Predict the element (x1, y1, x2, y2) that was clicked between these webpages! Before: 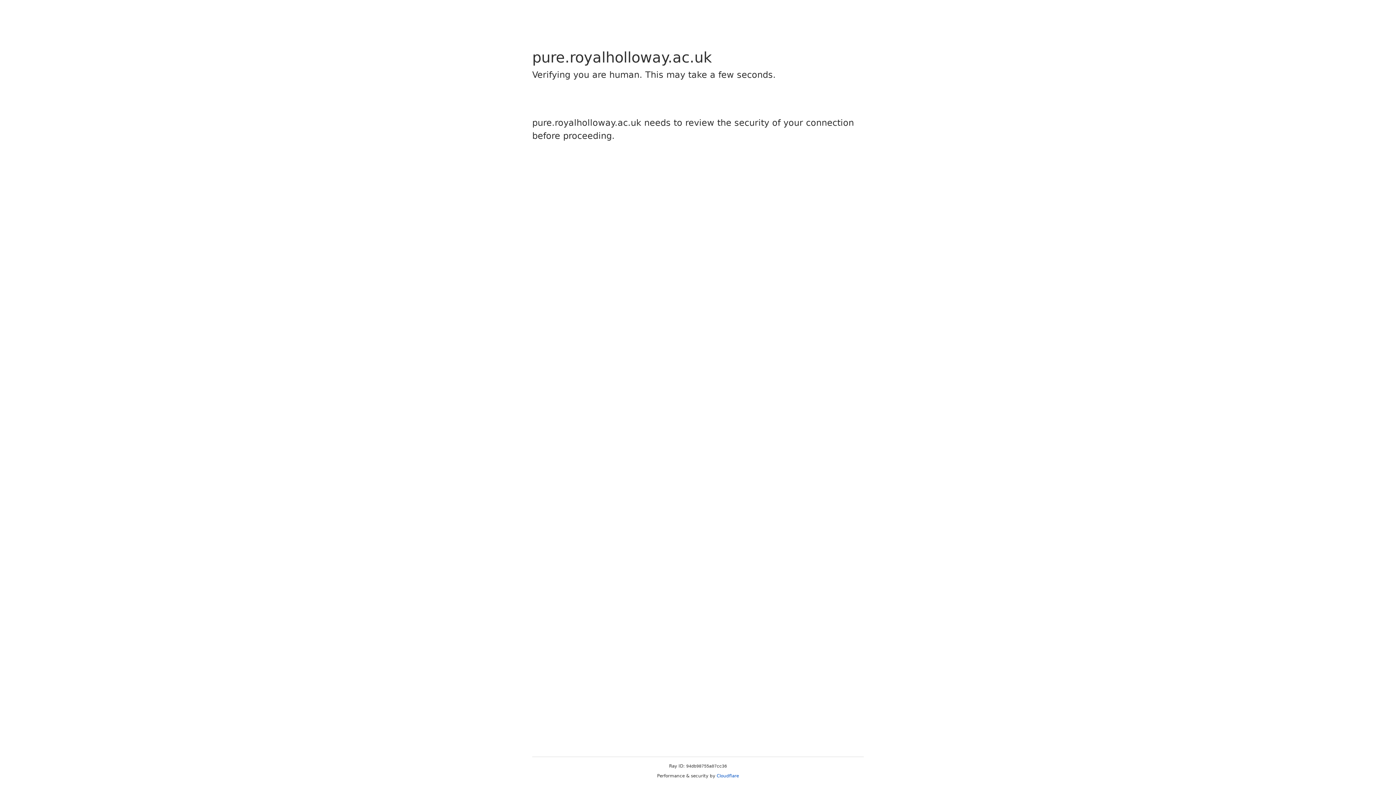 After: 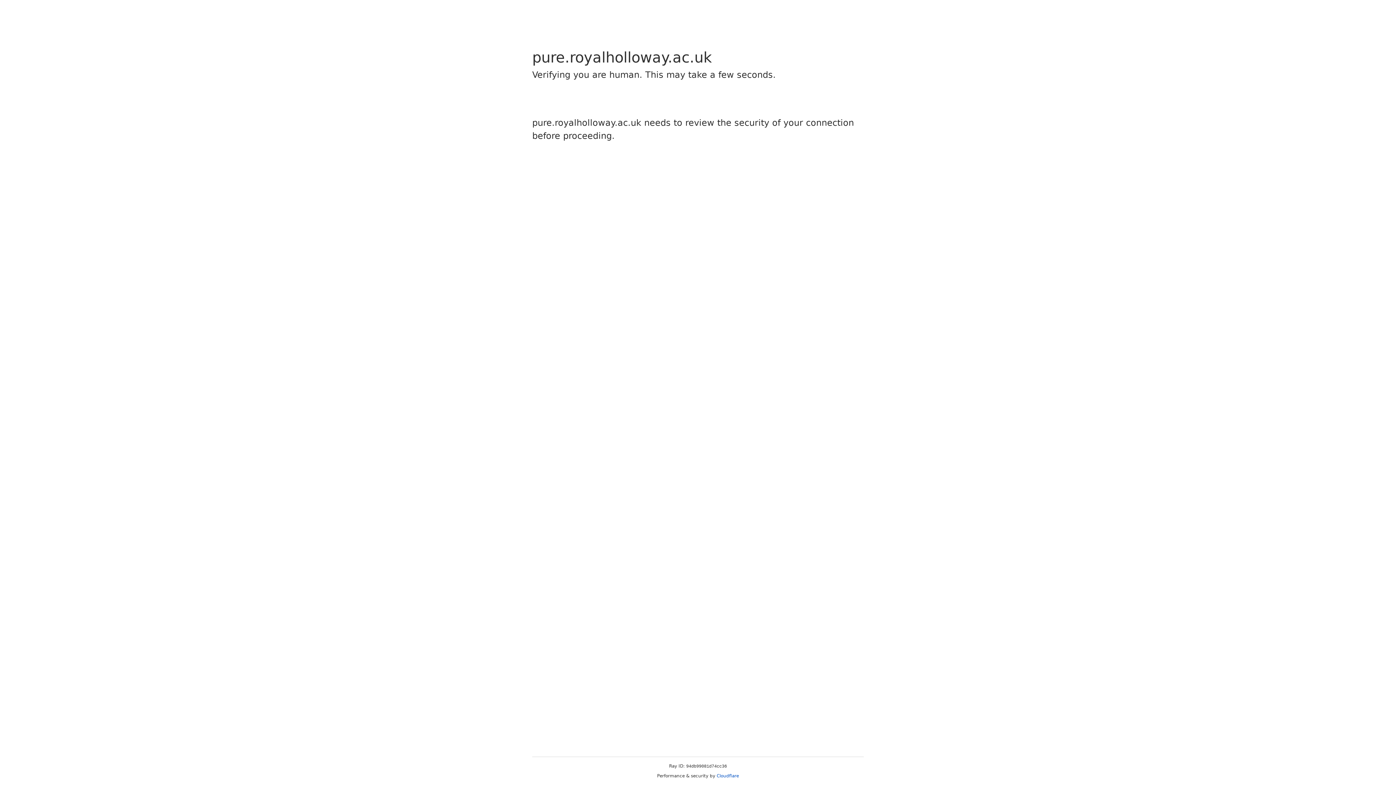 Action: bbox: (716, 773, 739, 778) label: Cloudflare